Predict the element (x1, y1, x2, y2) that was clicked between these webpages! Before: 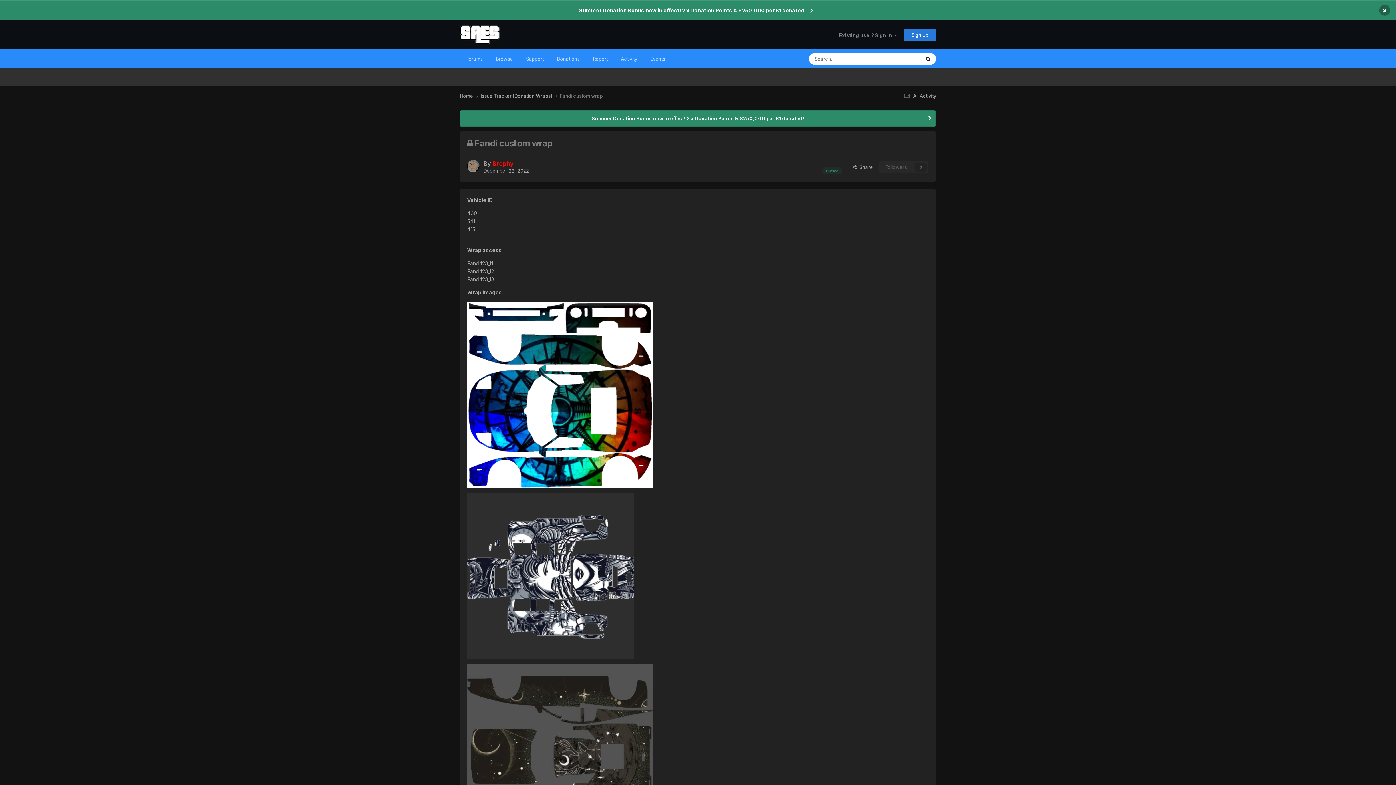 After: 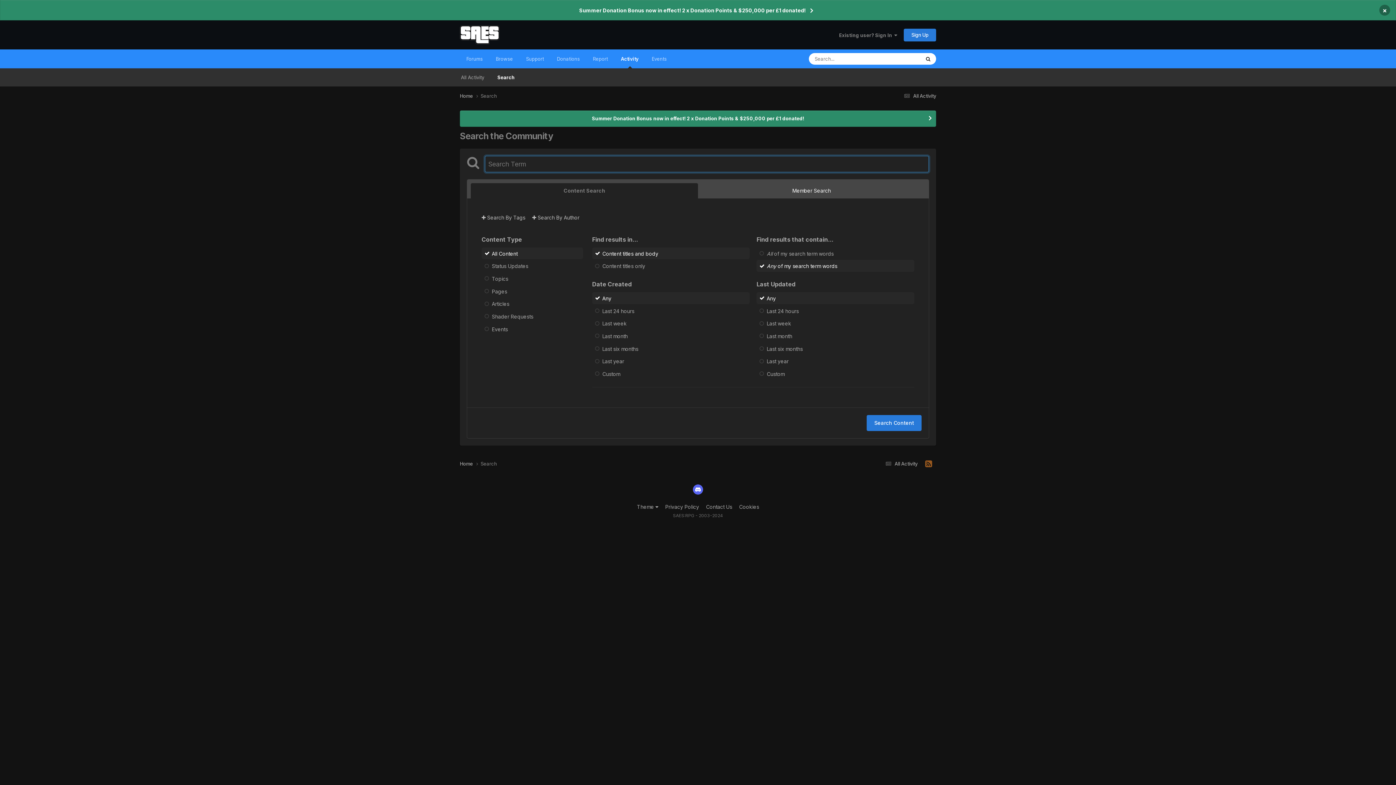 Action: bbox: (920, 53, 936, 64) label: Search